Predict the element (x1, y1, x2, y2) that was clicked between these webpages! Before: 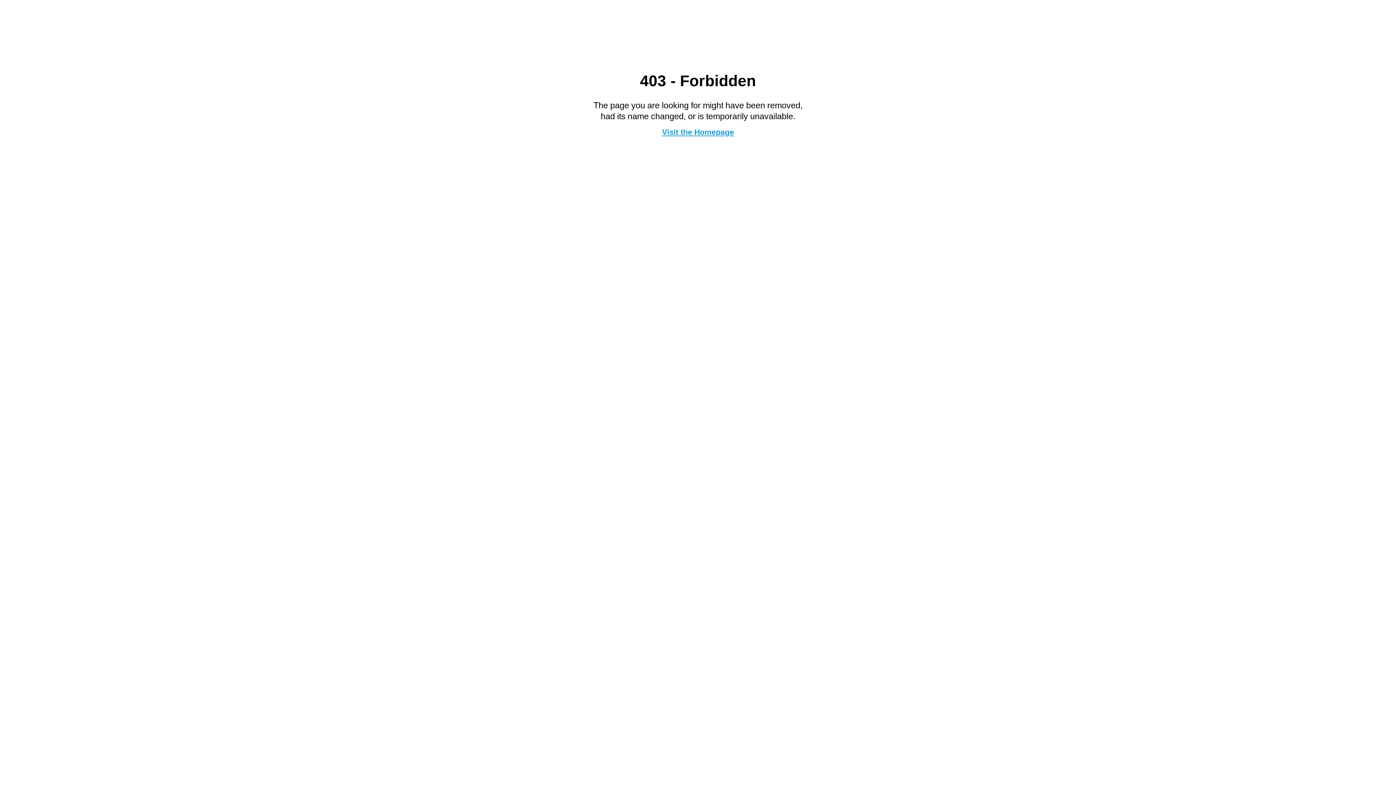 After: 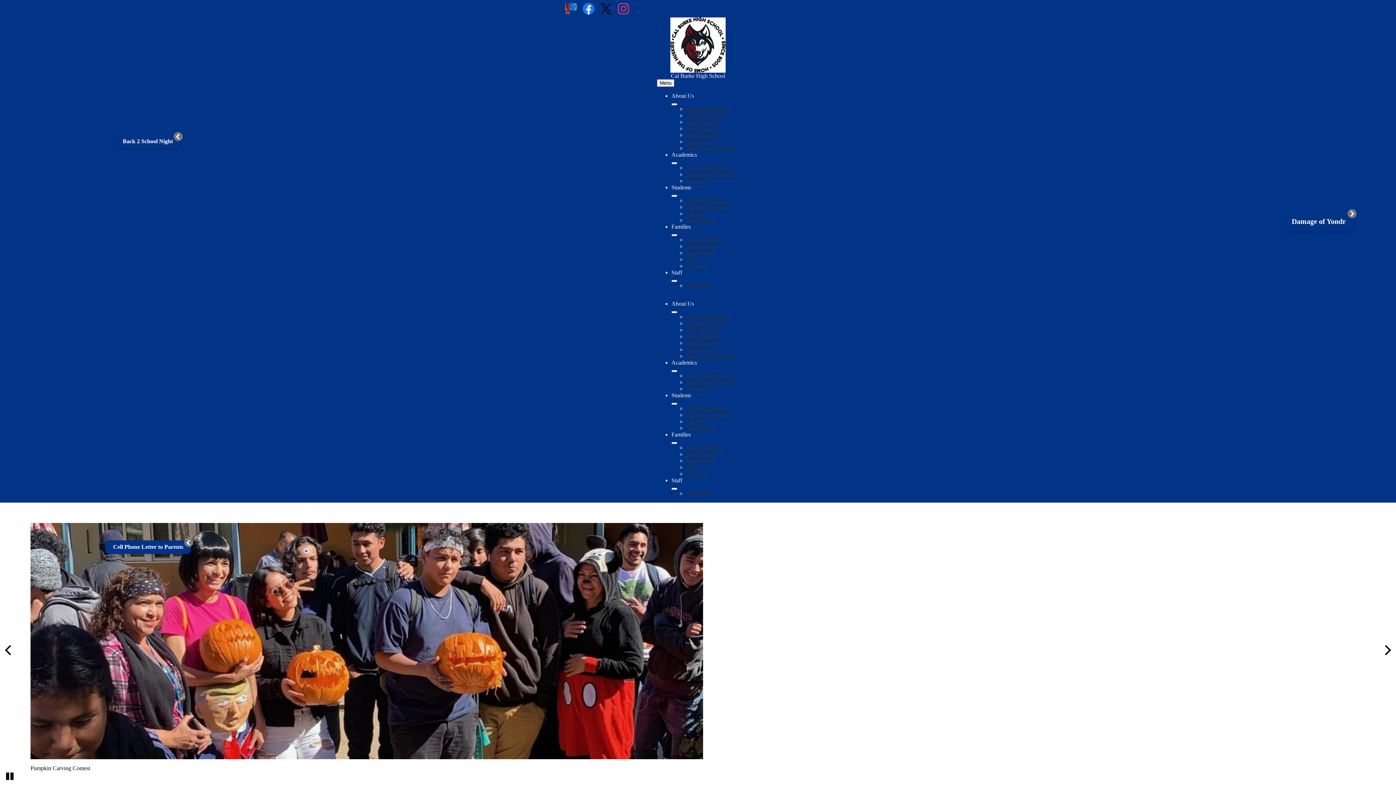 Action: bbox: (662, 127, 734, 136) label: Visit the Homepage